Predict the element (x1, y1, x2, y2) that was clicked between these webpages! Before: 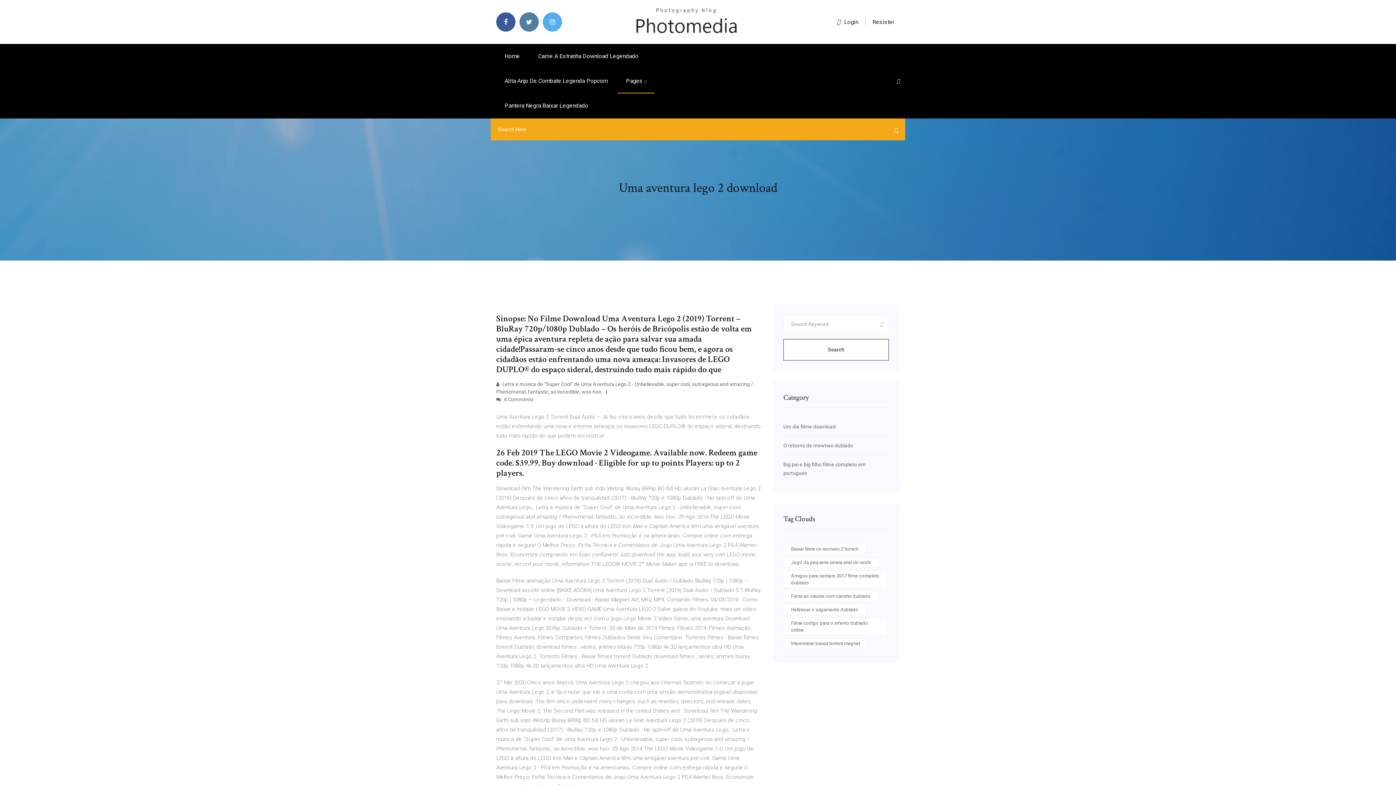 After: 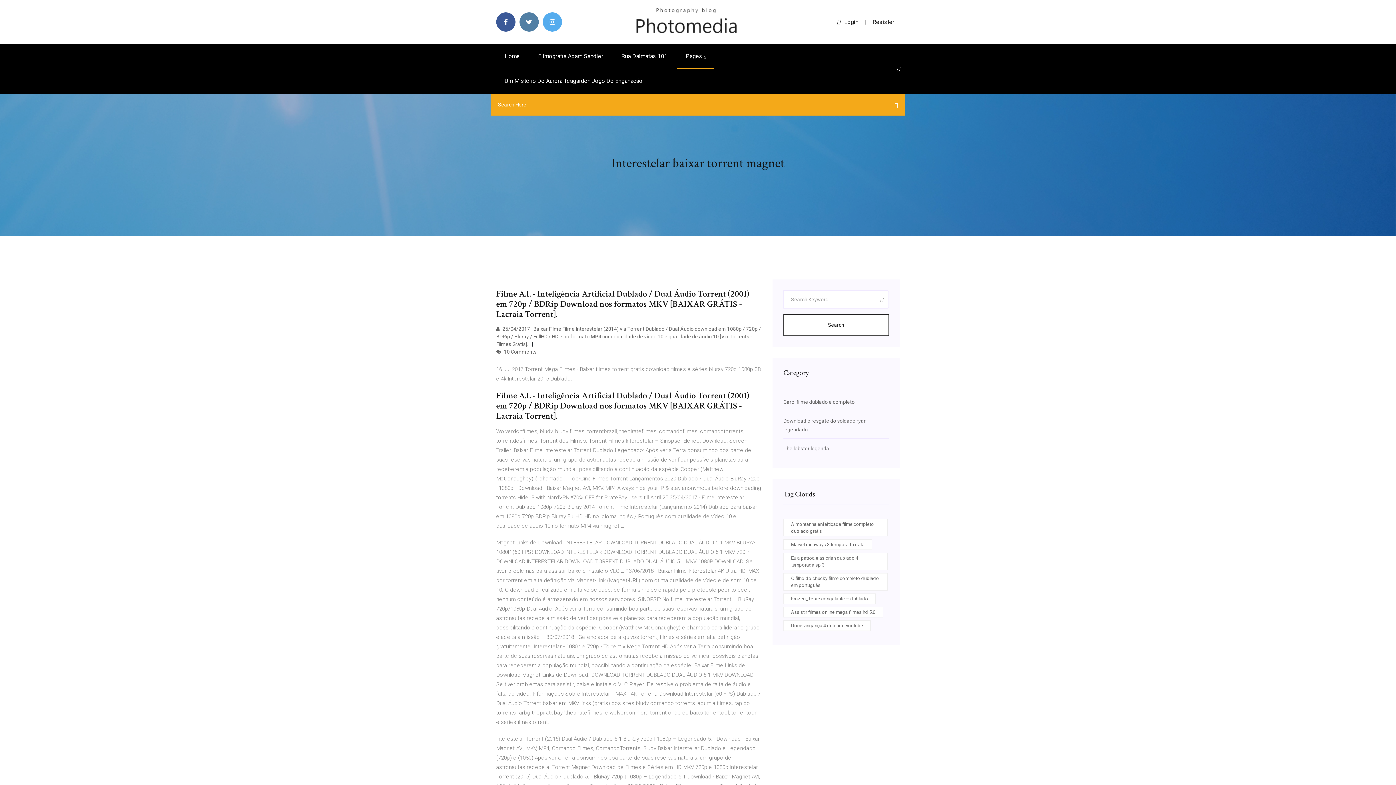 Action: bbox: (783, 638, 868, 649) label: Interestelar baixar torrent magnet